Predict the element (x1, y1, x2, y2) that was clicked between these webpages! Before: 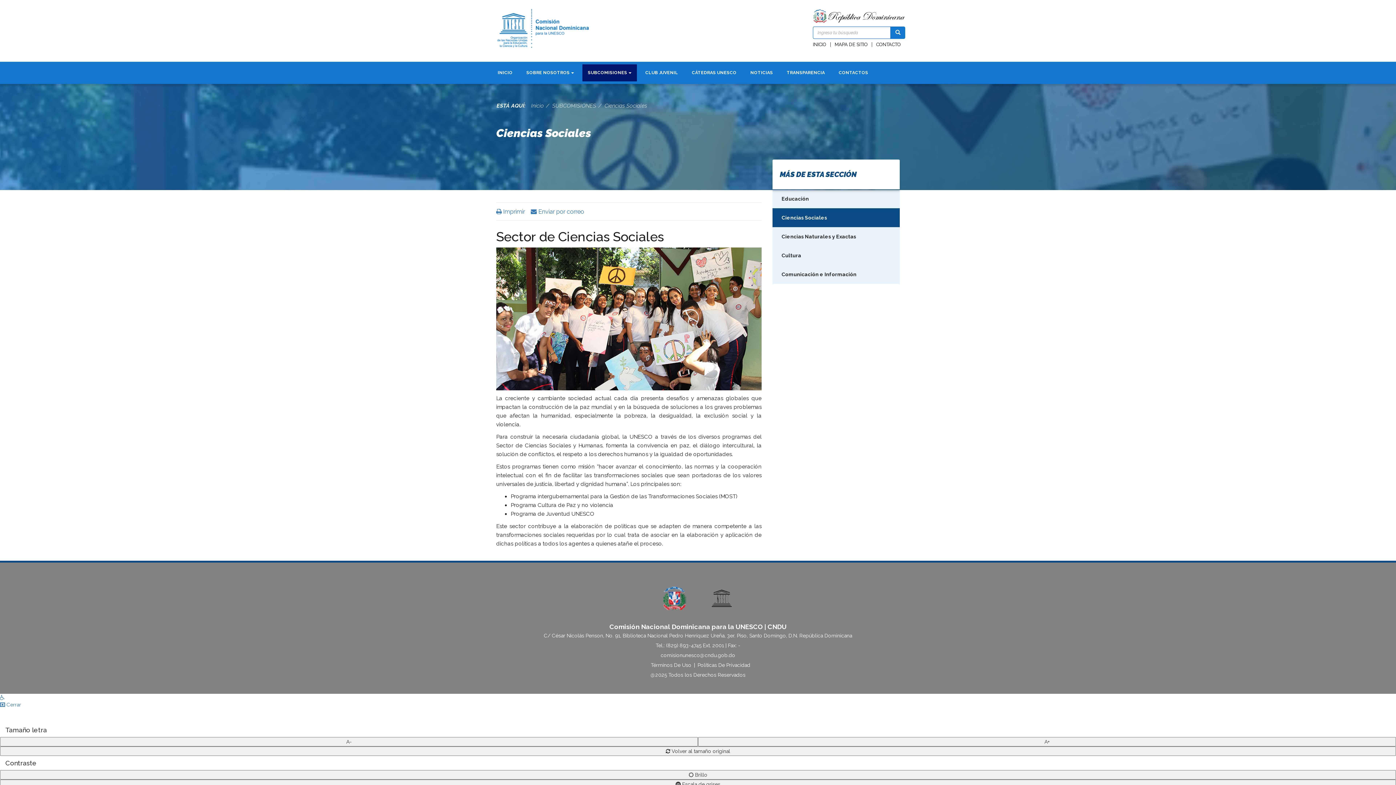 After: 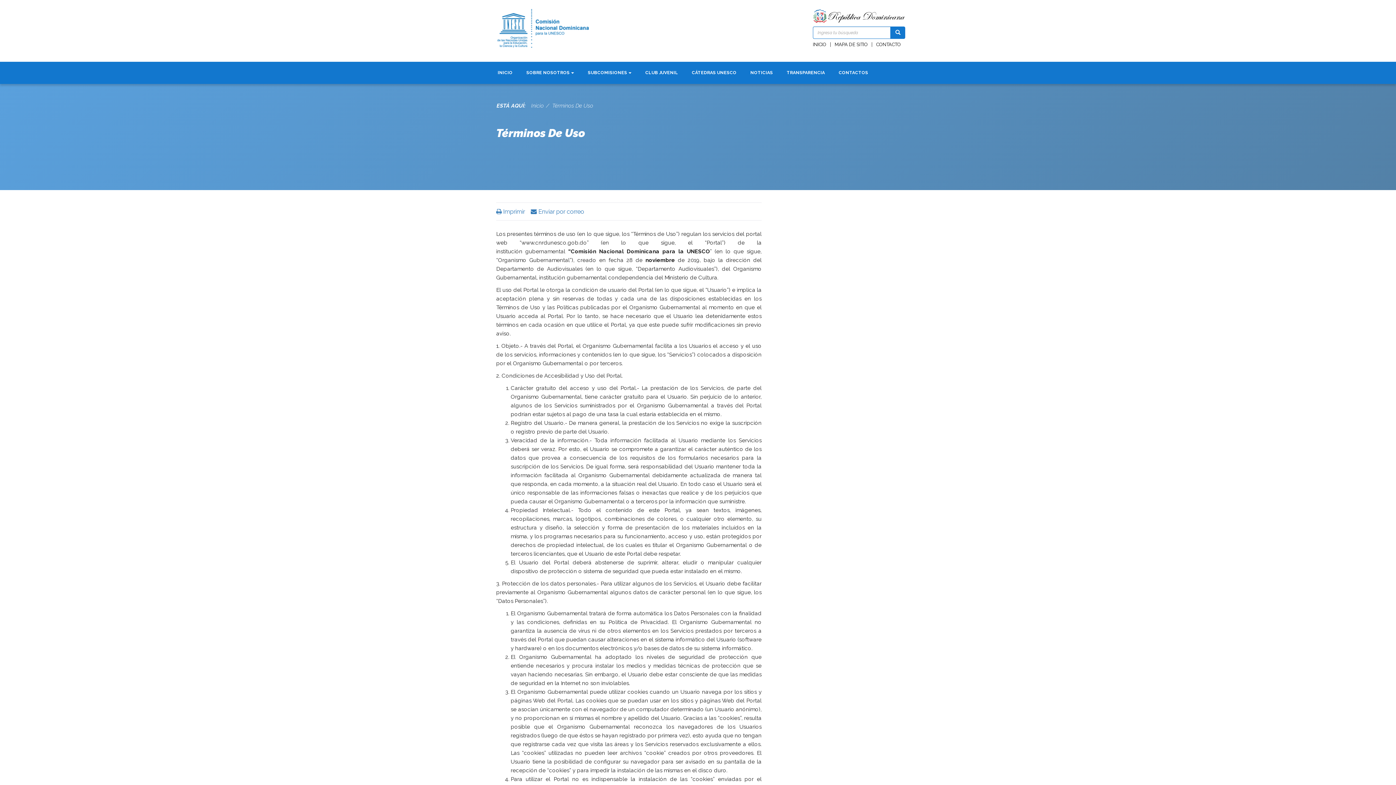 Action: bbox: (650, 662, 691, 668) label: Términos De Uso